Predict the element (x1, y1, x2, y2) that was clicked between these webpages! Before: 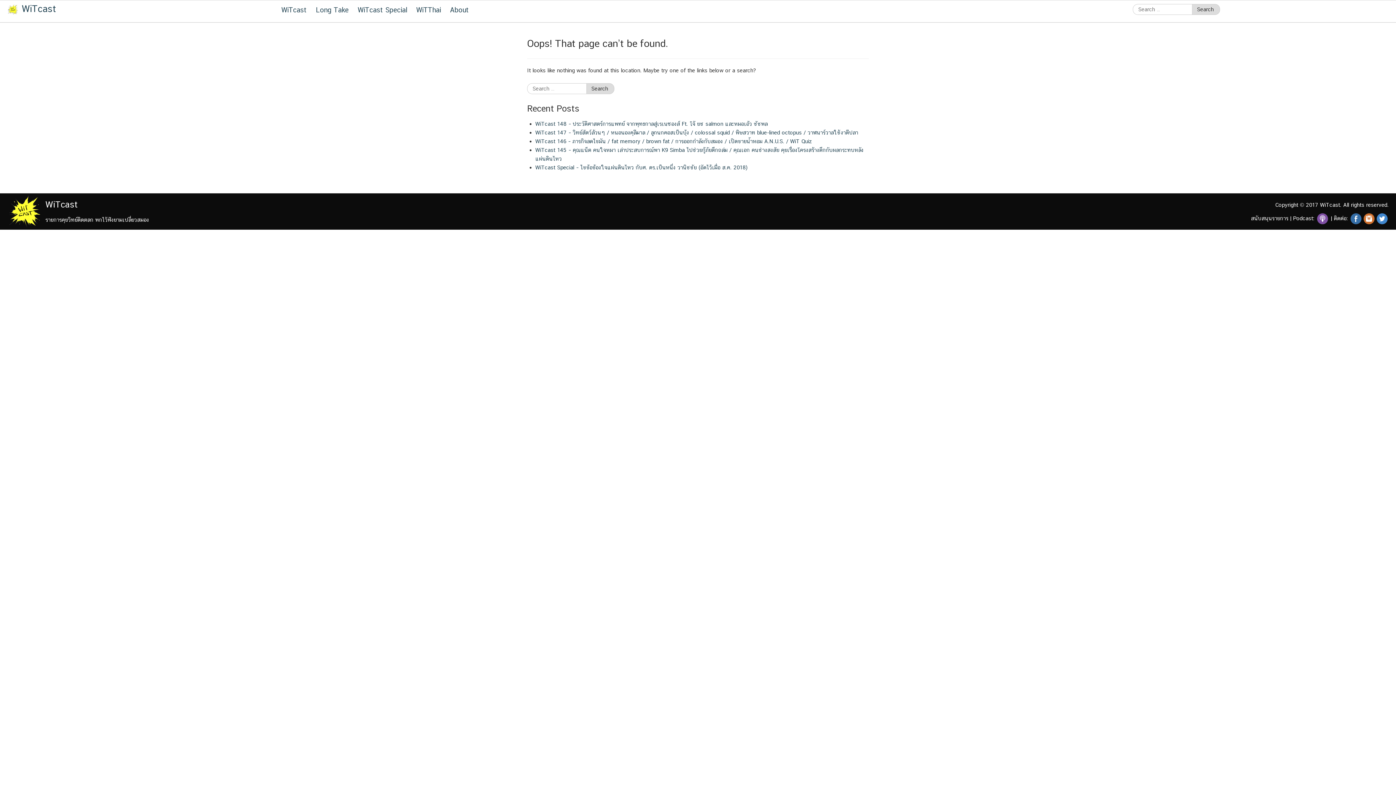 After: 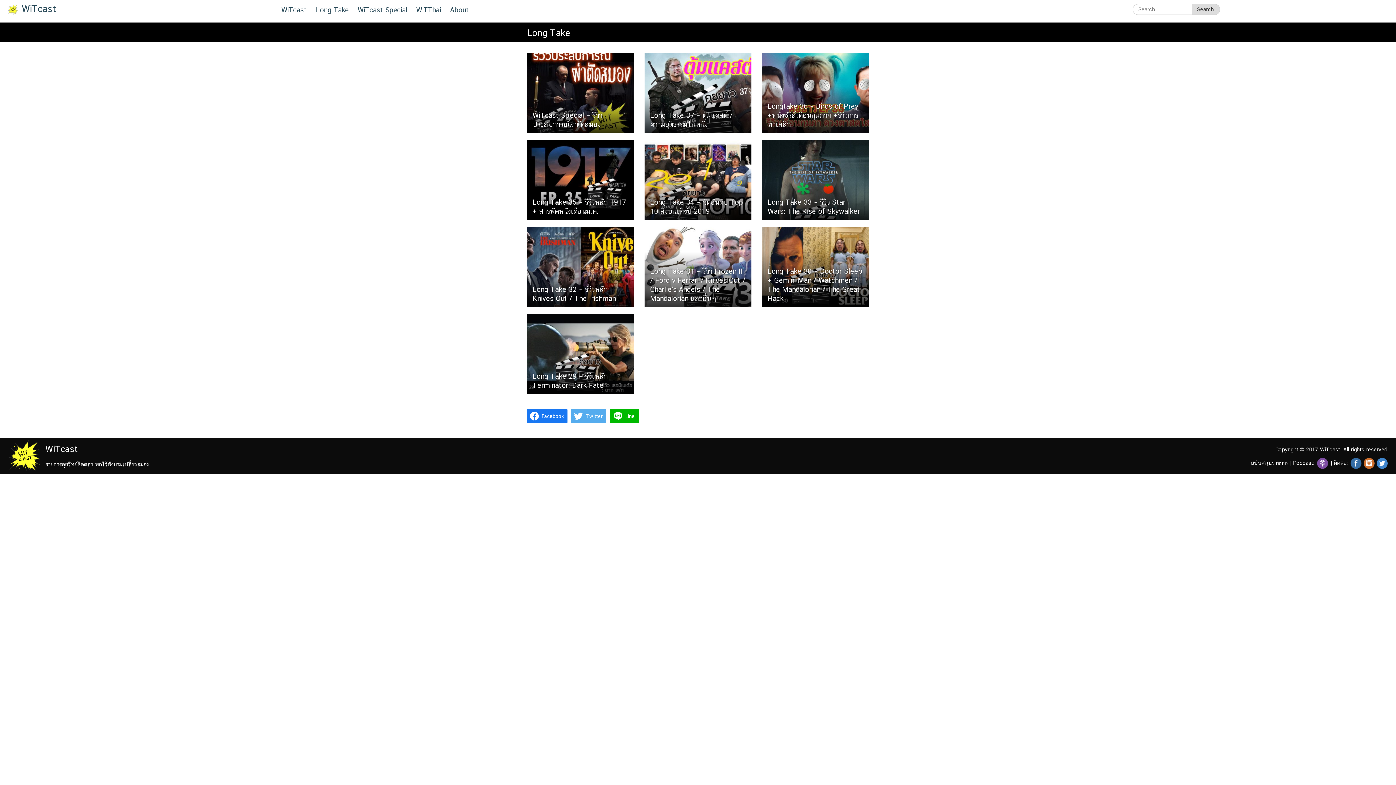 Action: bbox: (316, 0, 356, 18) label: Long Take